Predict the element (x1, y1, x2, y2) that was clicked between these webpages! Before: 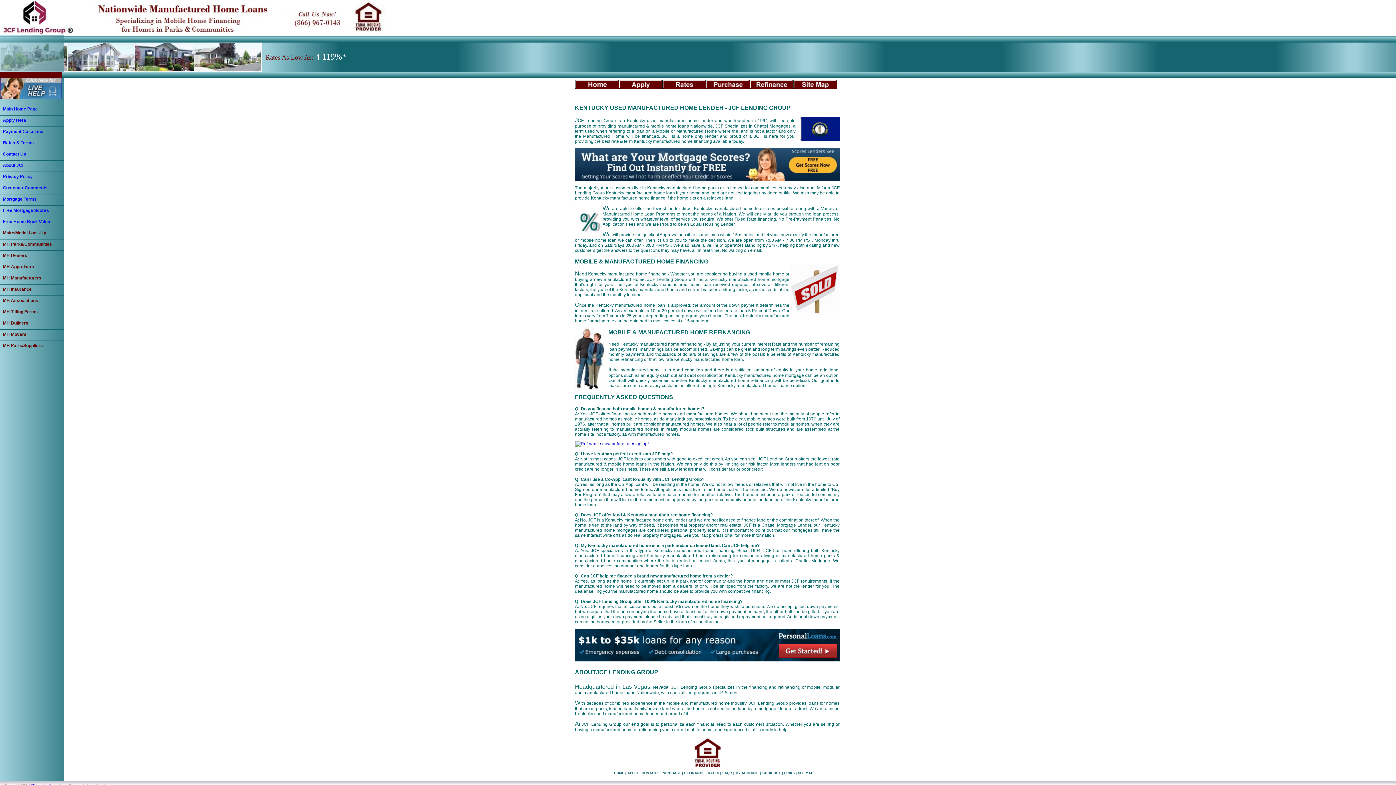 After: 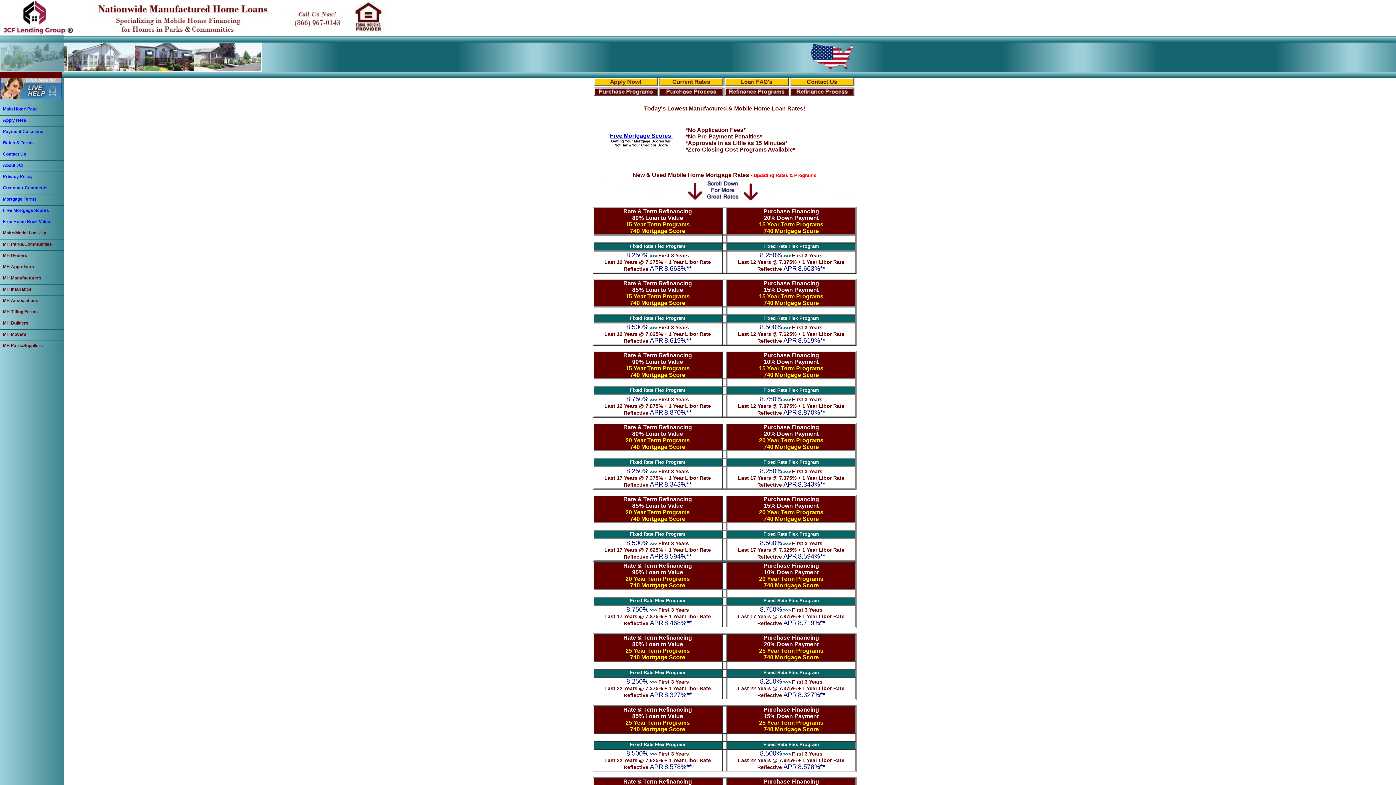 Action: bbox: (662, 84, 706, 89)